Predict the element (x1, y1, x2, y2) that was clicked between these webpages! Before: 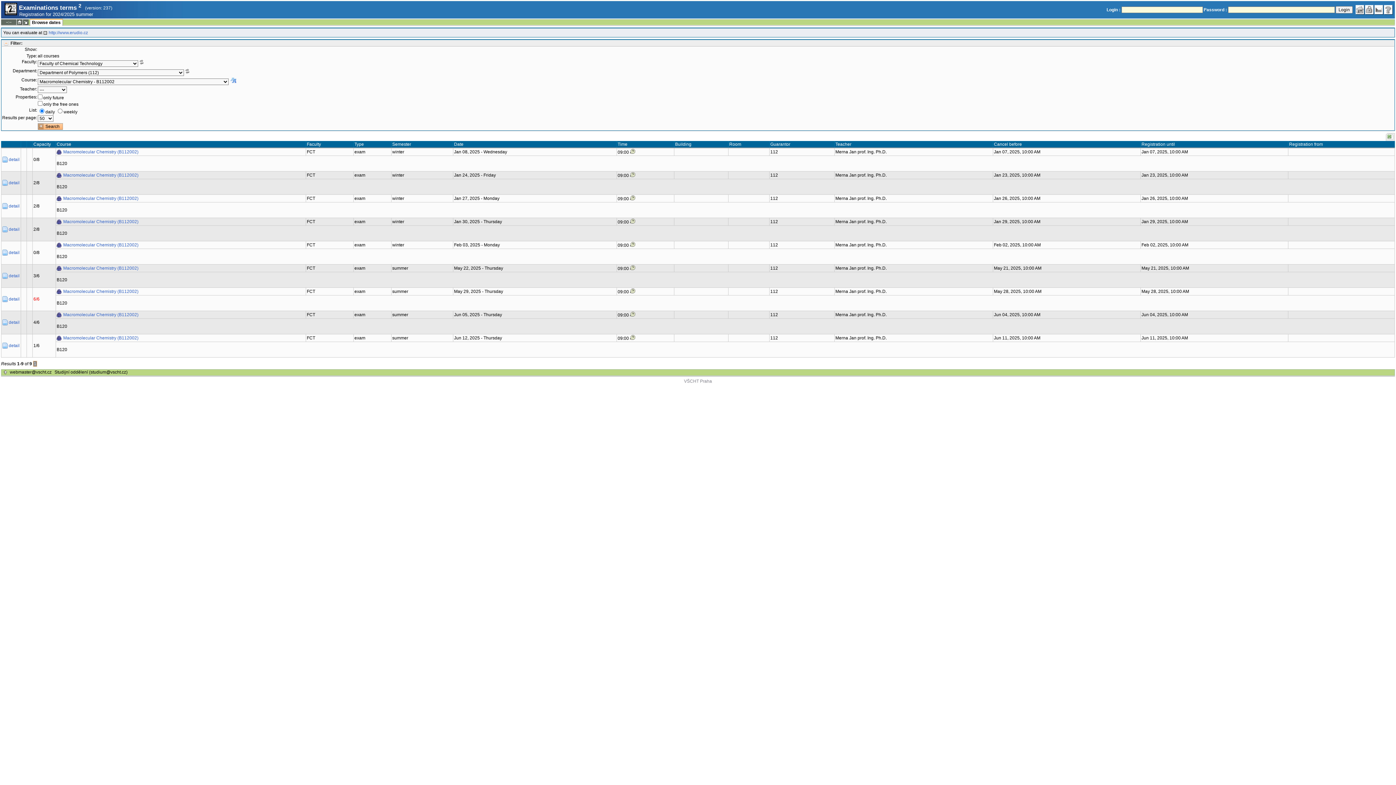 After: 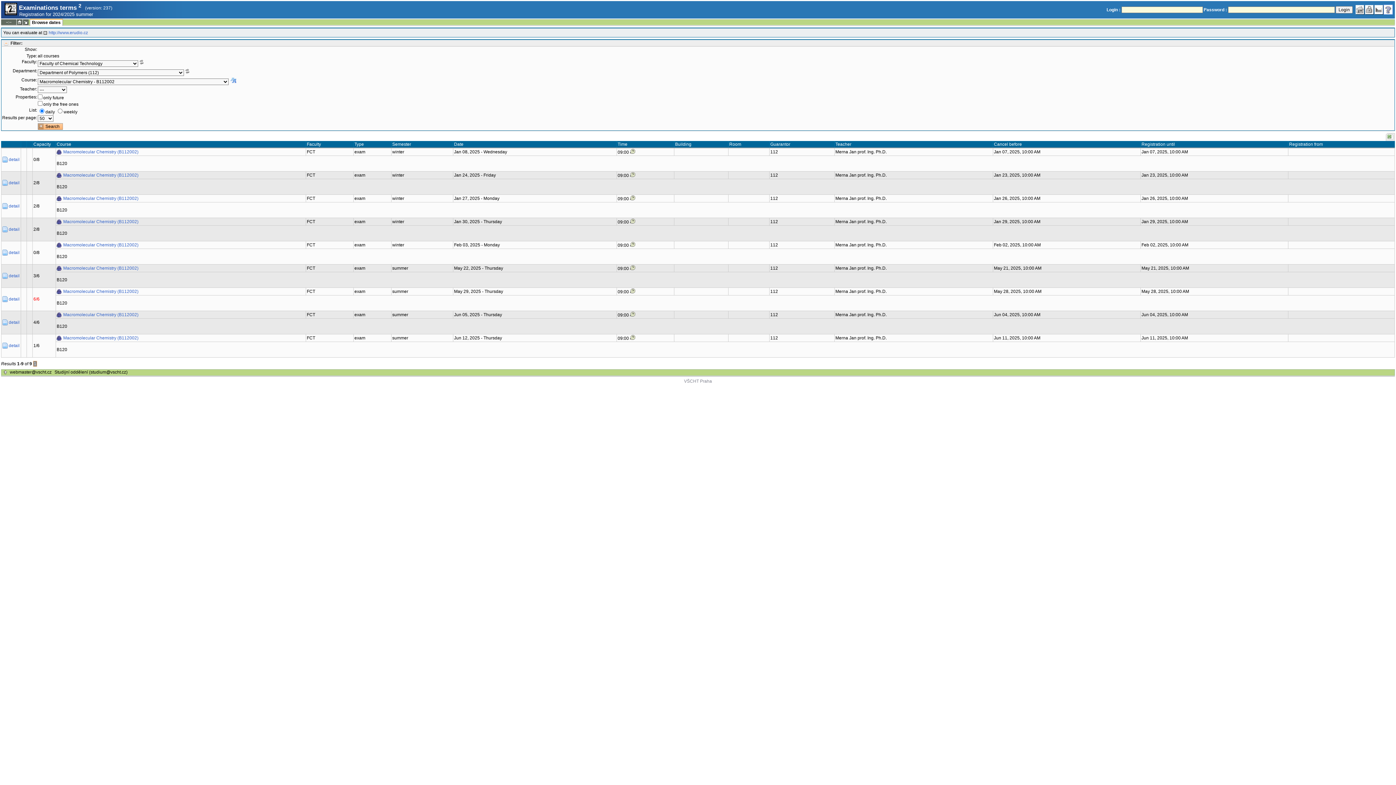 Action: bbox: (1384, 4, 1393, 14)